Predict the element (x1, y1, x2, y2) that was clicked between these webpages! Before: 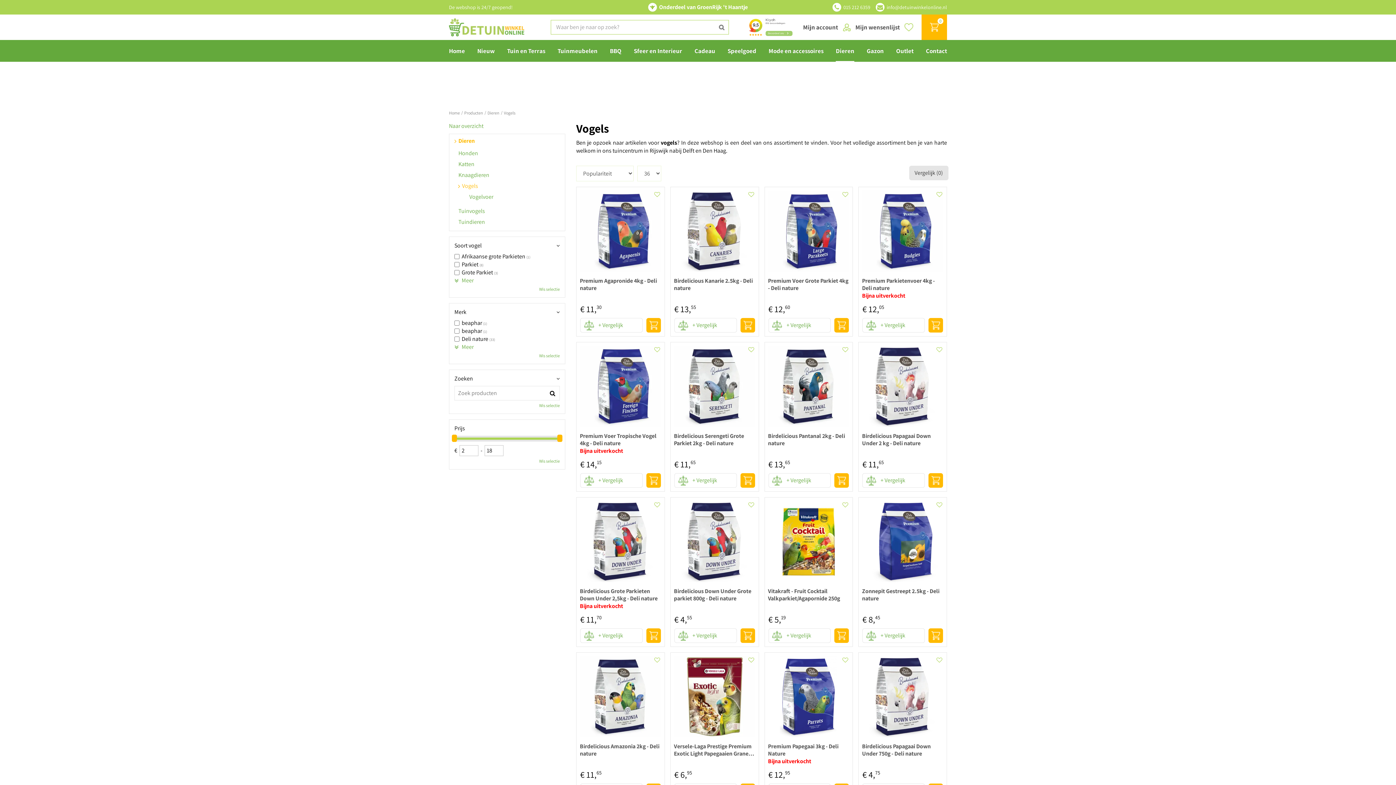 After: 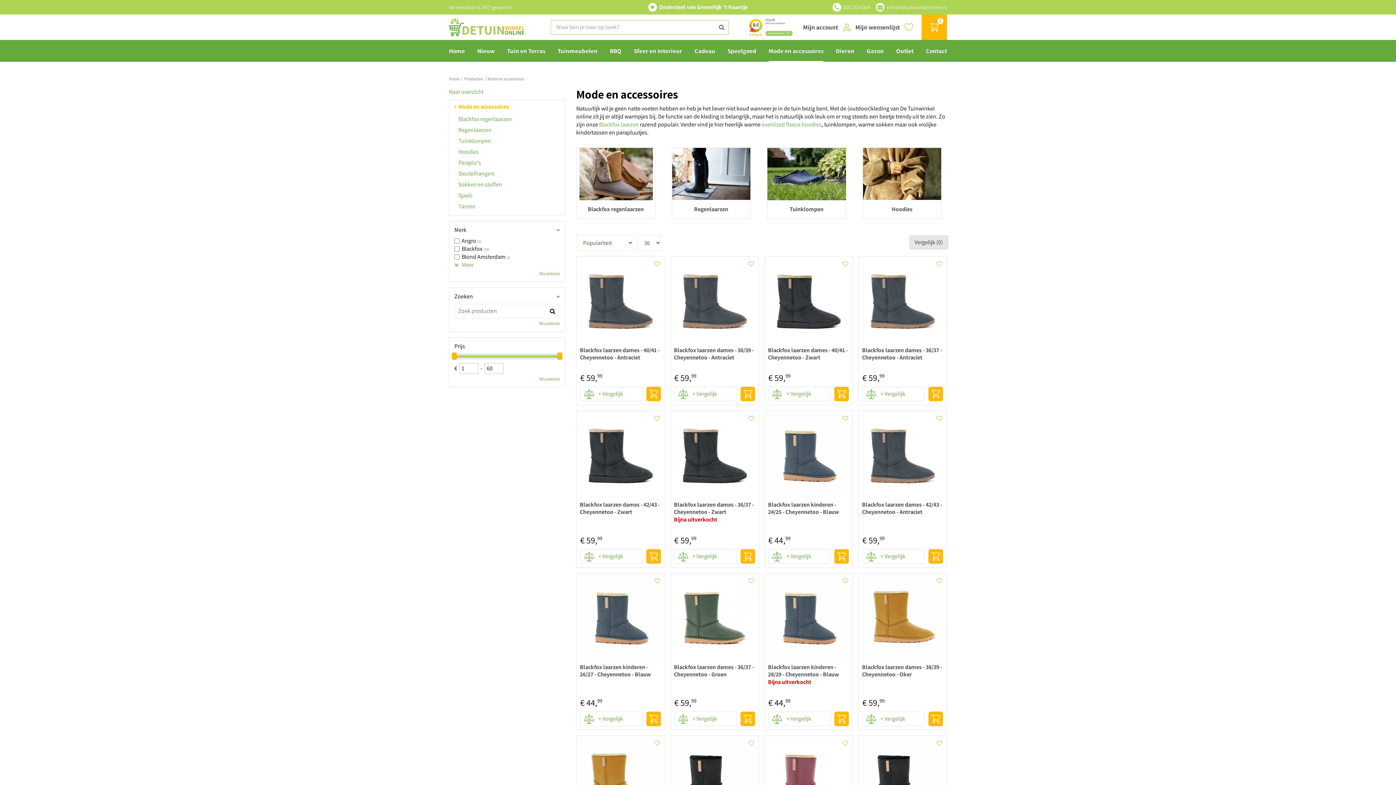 Action: label: Mode en accessoires bbox: (768, 40, 823, 61)